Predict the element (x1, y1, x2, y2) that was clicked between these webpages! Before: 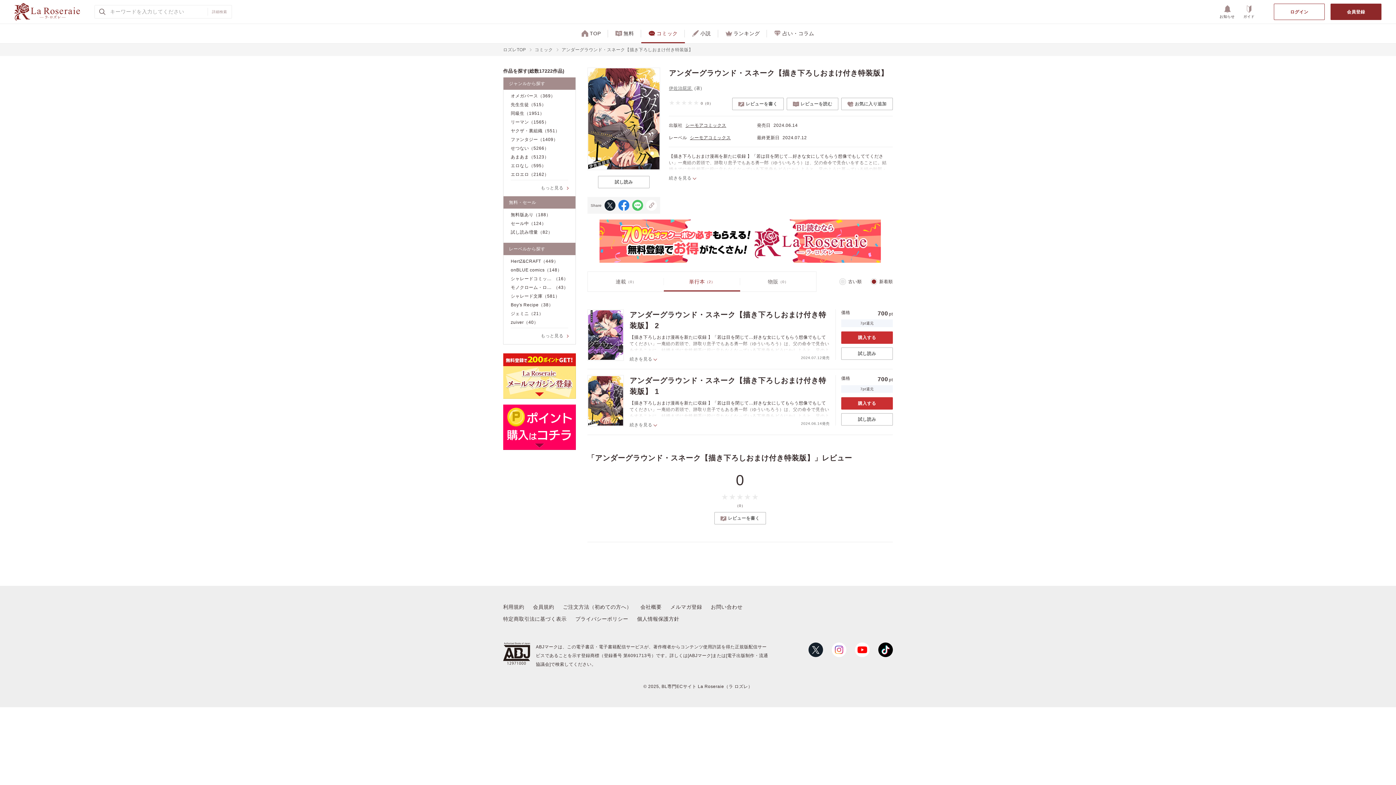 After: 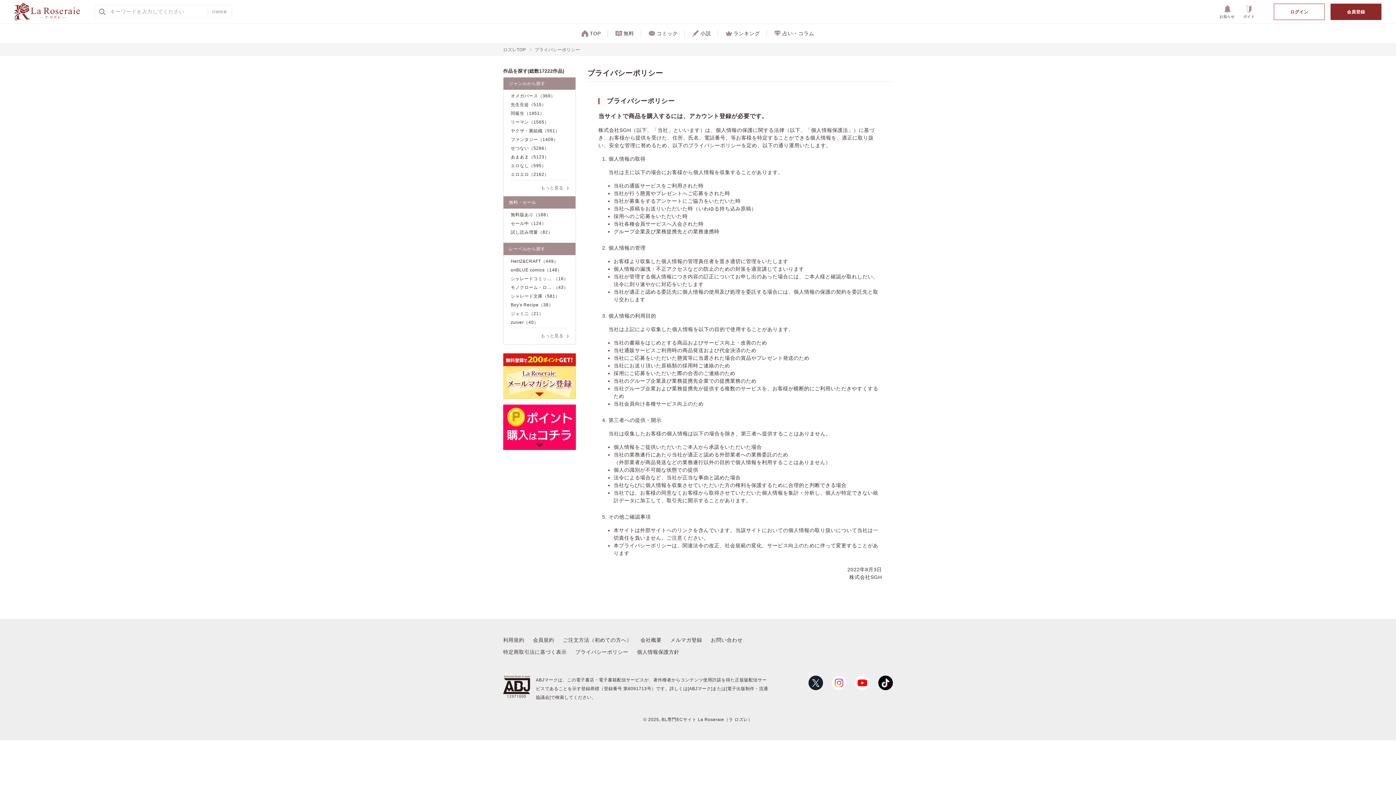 Action: bbox: (575, 616, 628, 622) label: プライバシーポリシー